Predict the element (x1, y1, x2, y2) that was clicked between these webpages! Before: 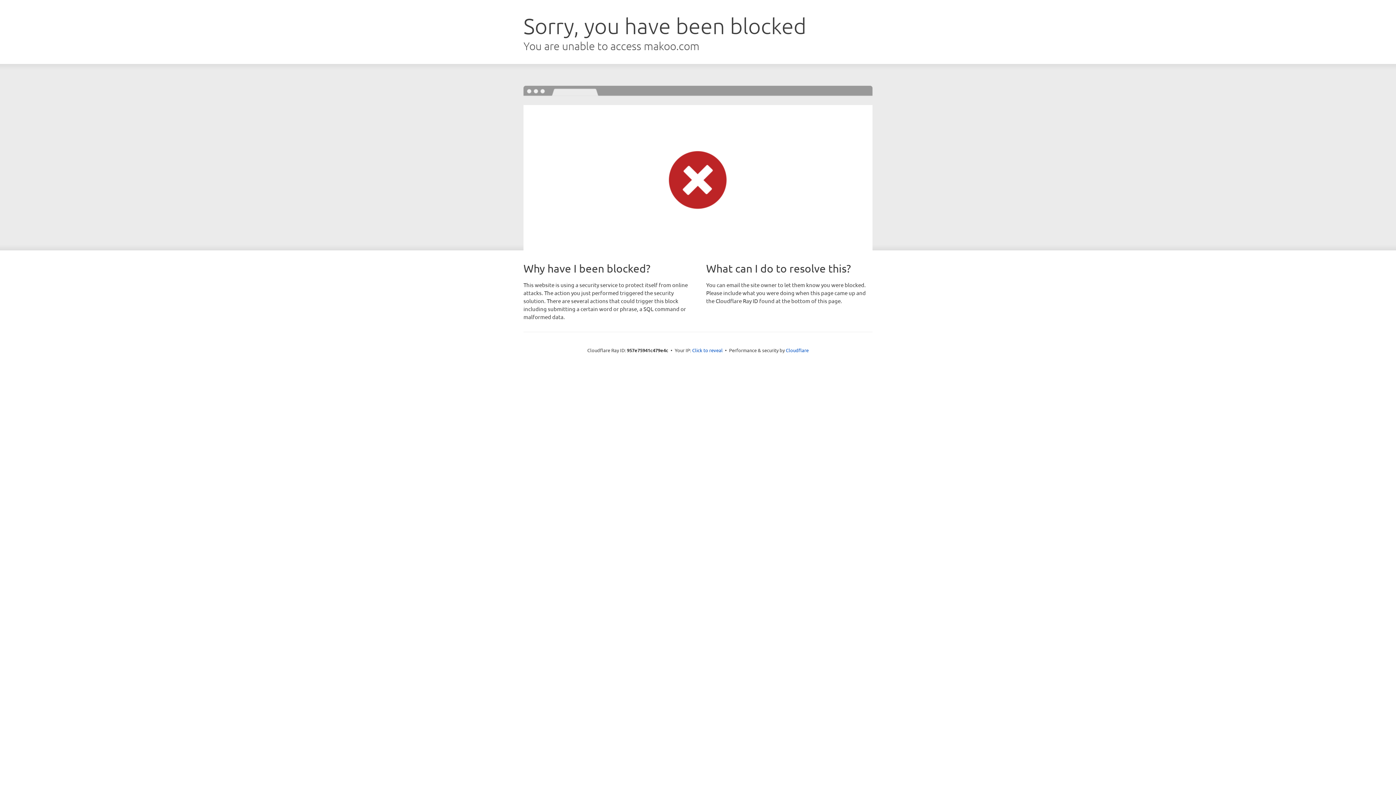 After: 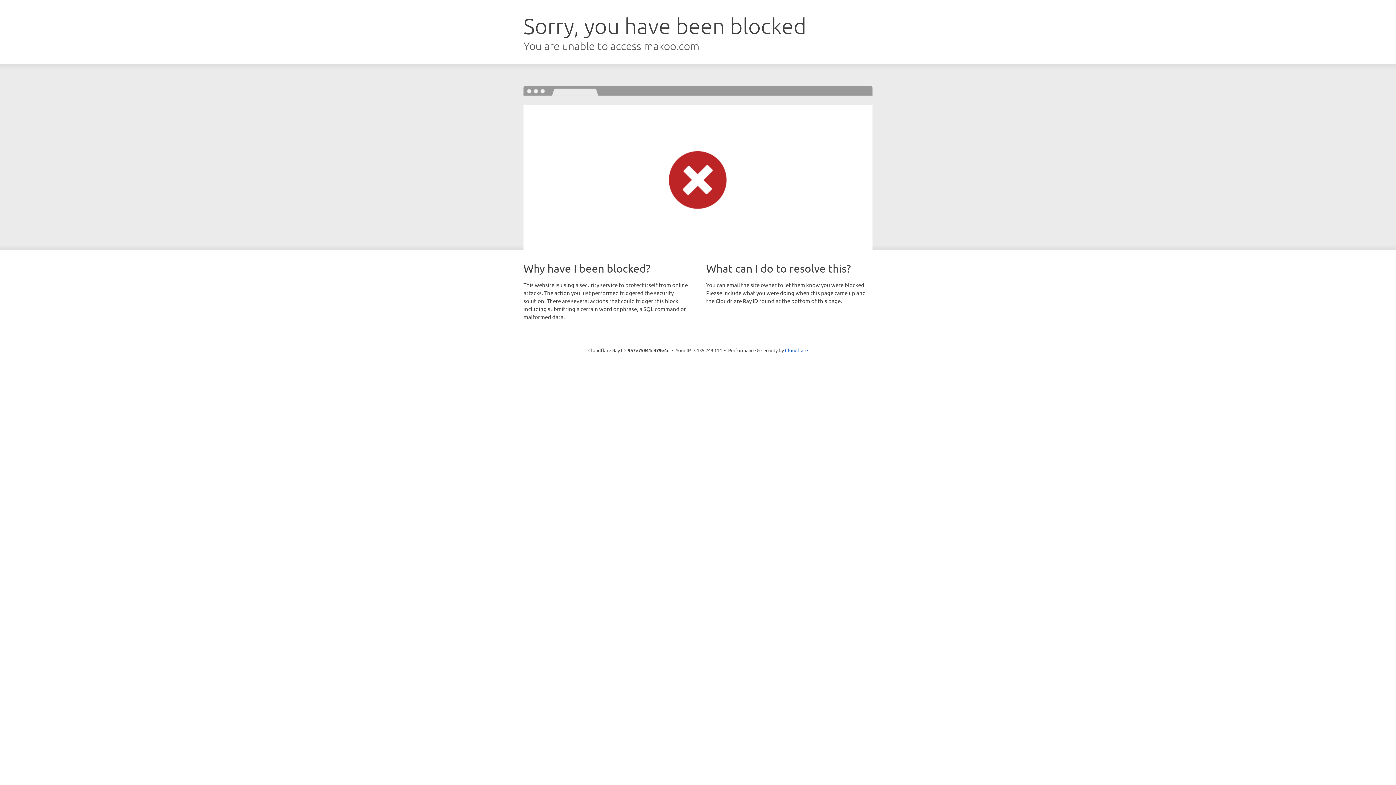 Action: label: Click to reveal bbox: (692, 346, 722, 353)